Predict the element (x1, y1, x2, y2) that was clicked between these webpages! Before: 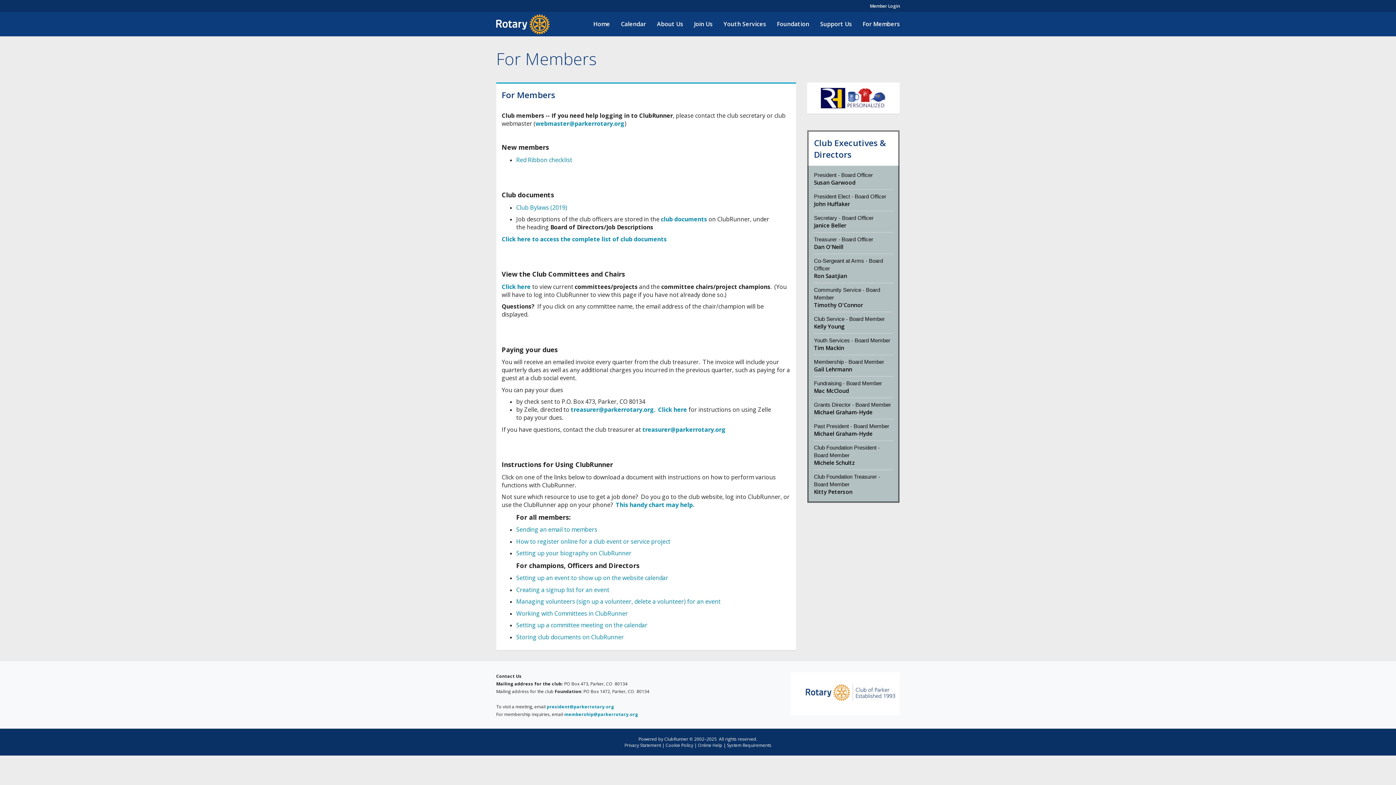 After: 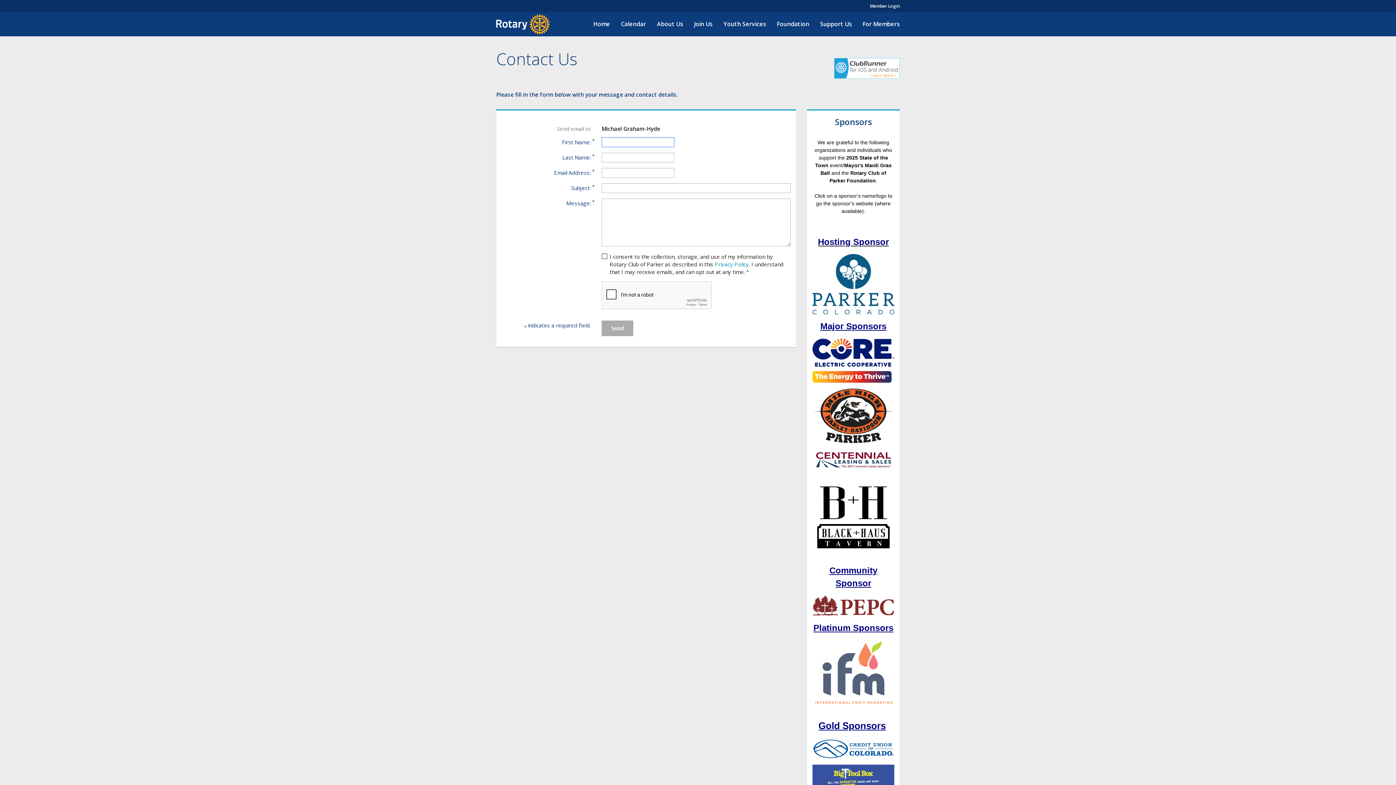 Action: bbox: (814, 408, 872, 416) label: Michael Graham-Hyde